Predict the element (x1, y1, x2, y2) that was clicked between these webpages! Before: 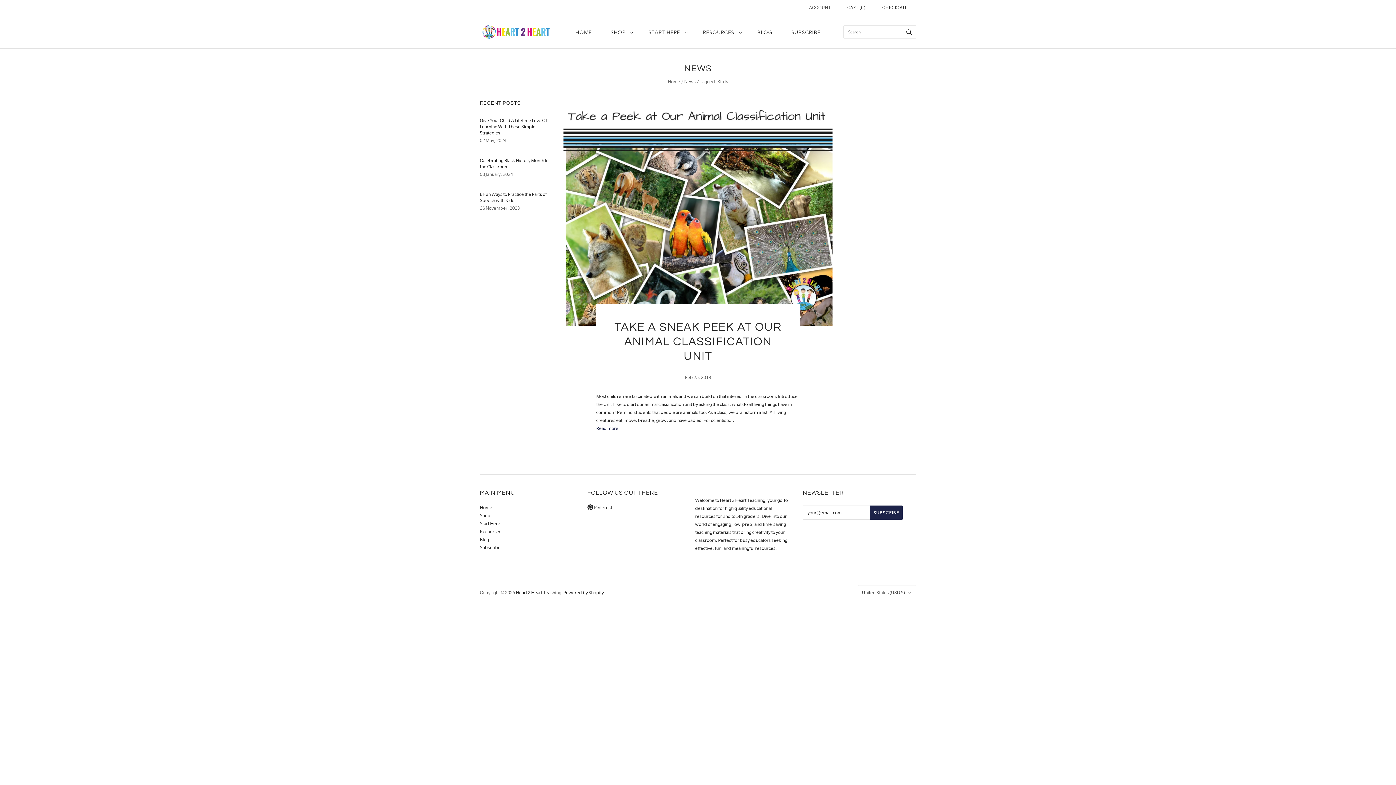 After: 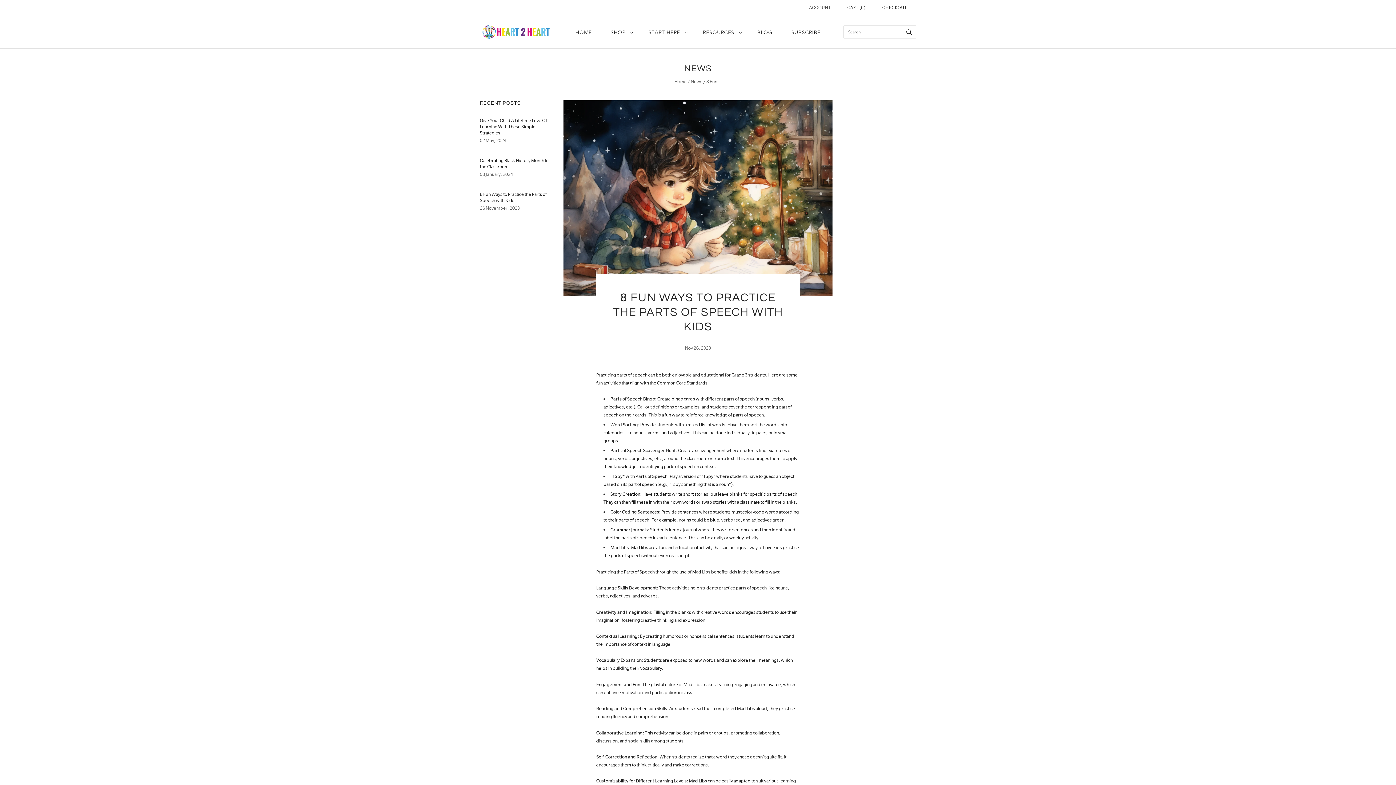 Action: label: 26 November, 2023 bbox: (480, 205, 520, 210)